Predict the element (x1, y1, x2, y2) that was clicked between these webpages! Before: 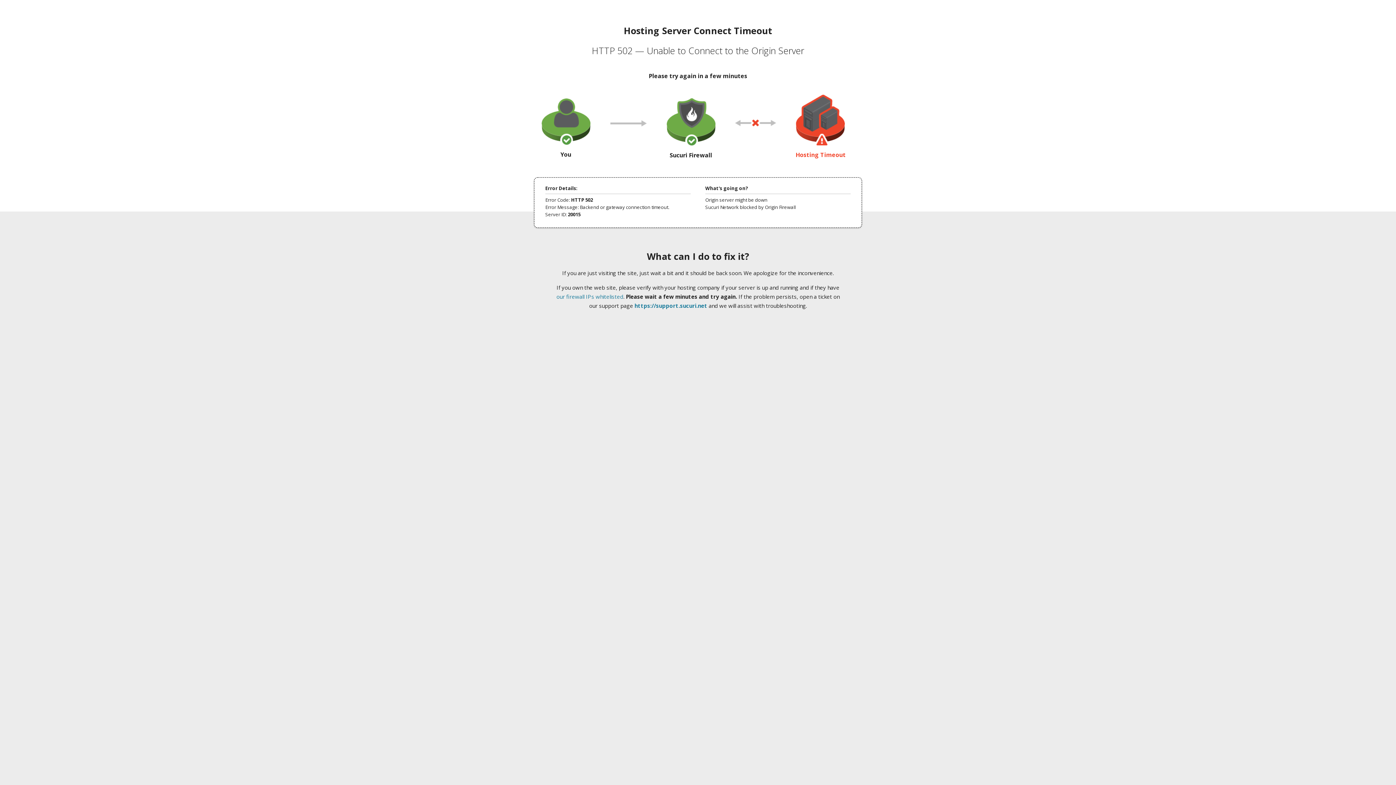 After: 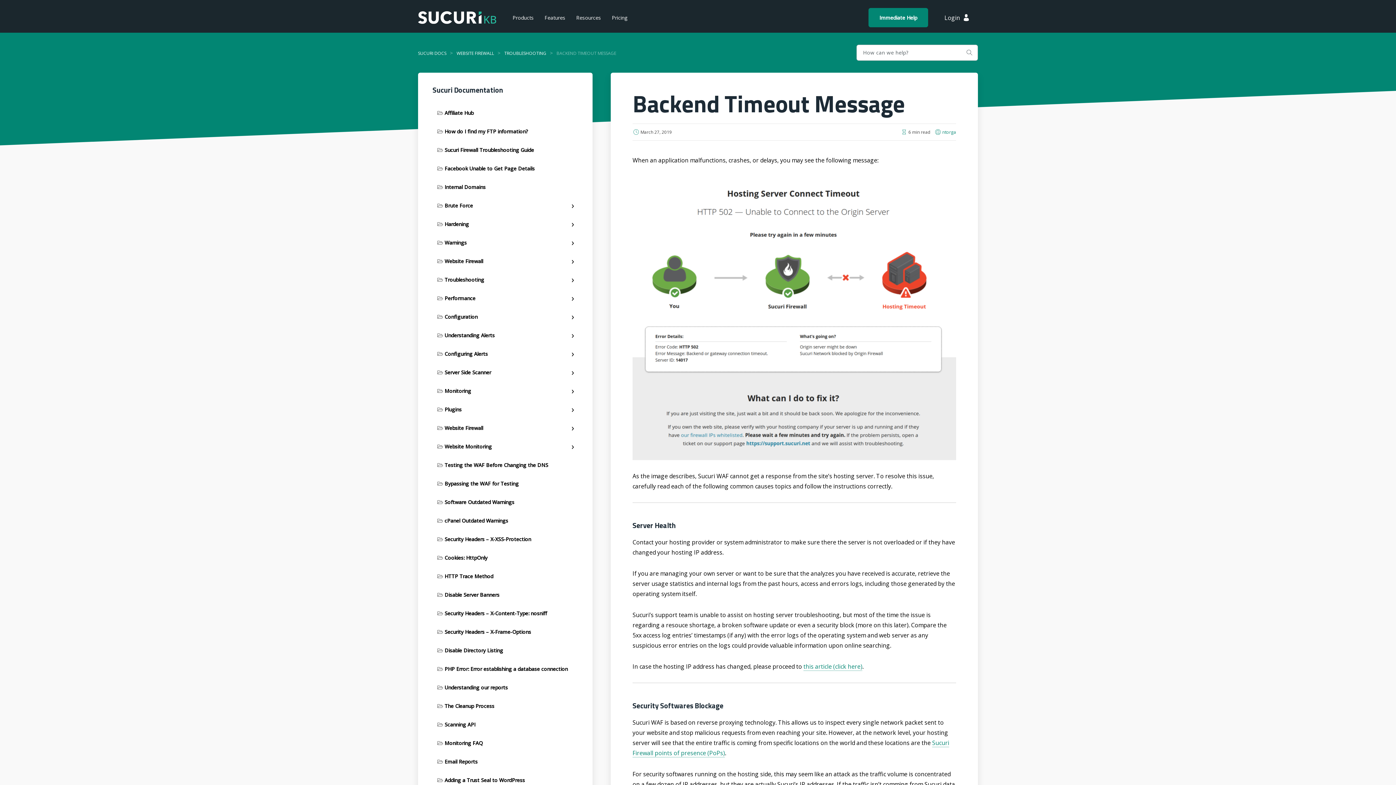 Action: label: our firewall IPs whitelisted bbox: (556, 293, 623, 300)